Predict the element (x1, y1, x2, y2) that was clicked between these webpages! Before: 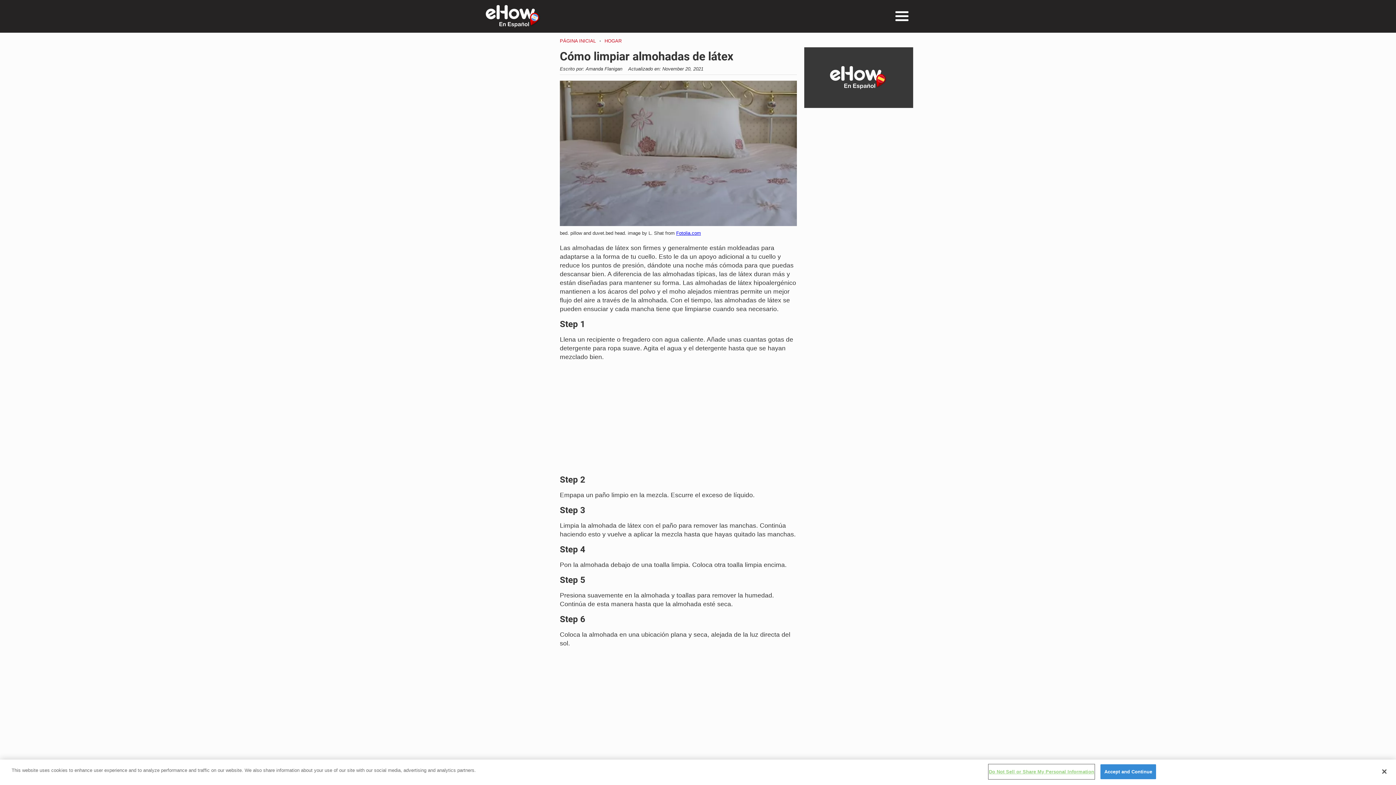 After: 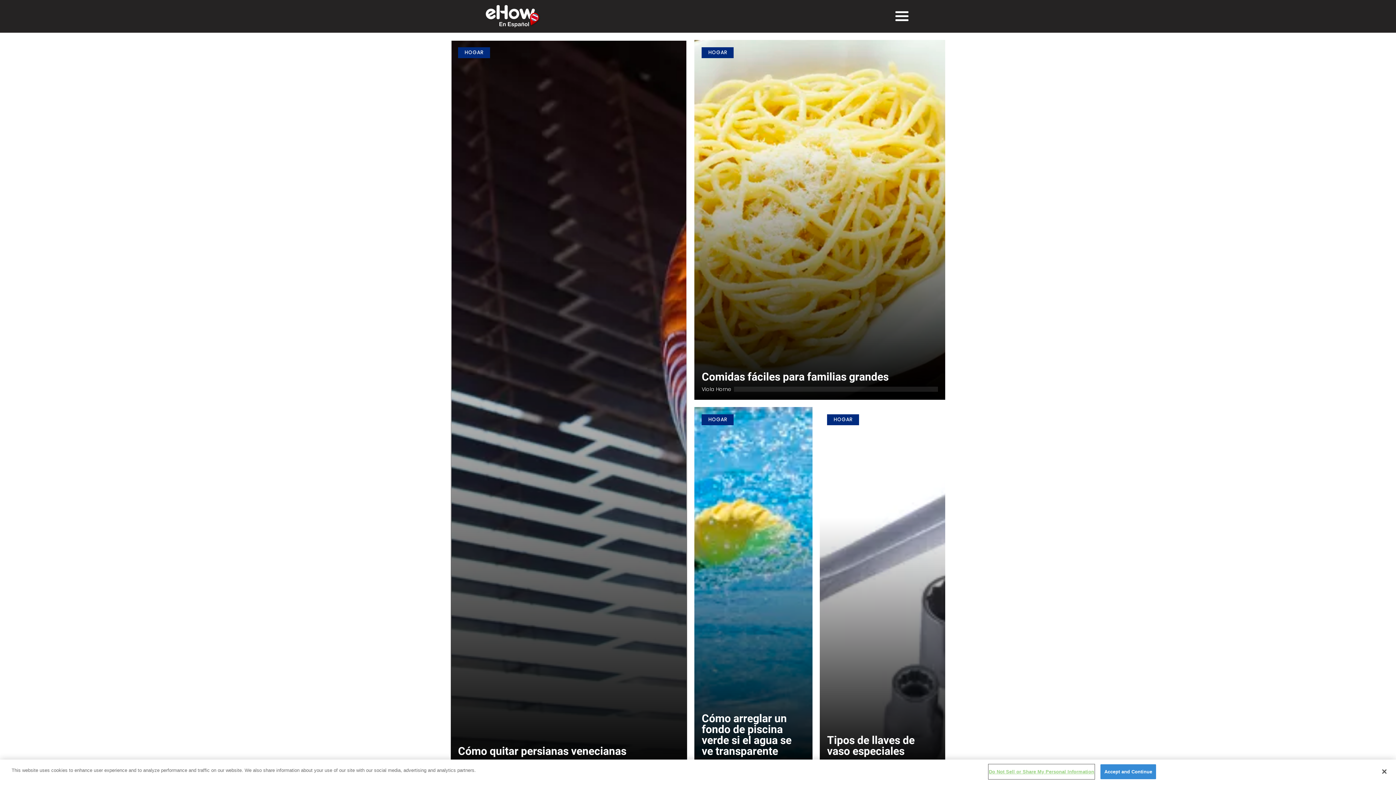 Action: bbox: (604, 38, 621, 43) label: Hogar